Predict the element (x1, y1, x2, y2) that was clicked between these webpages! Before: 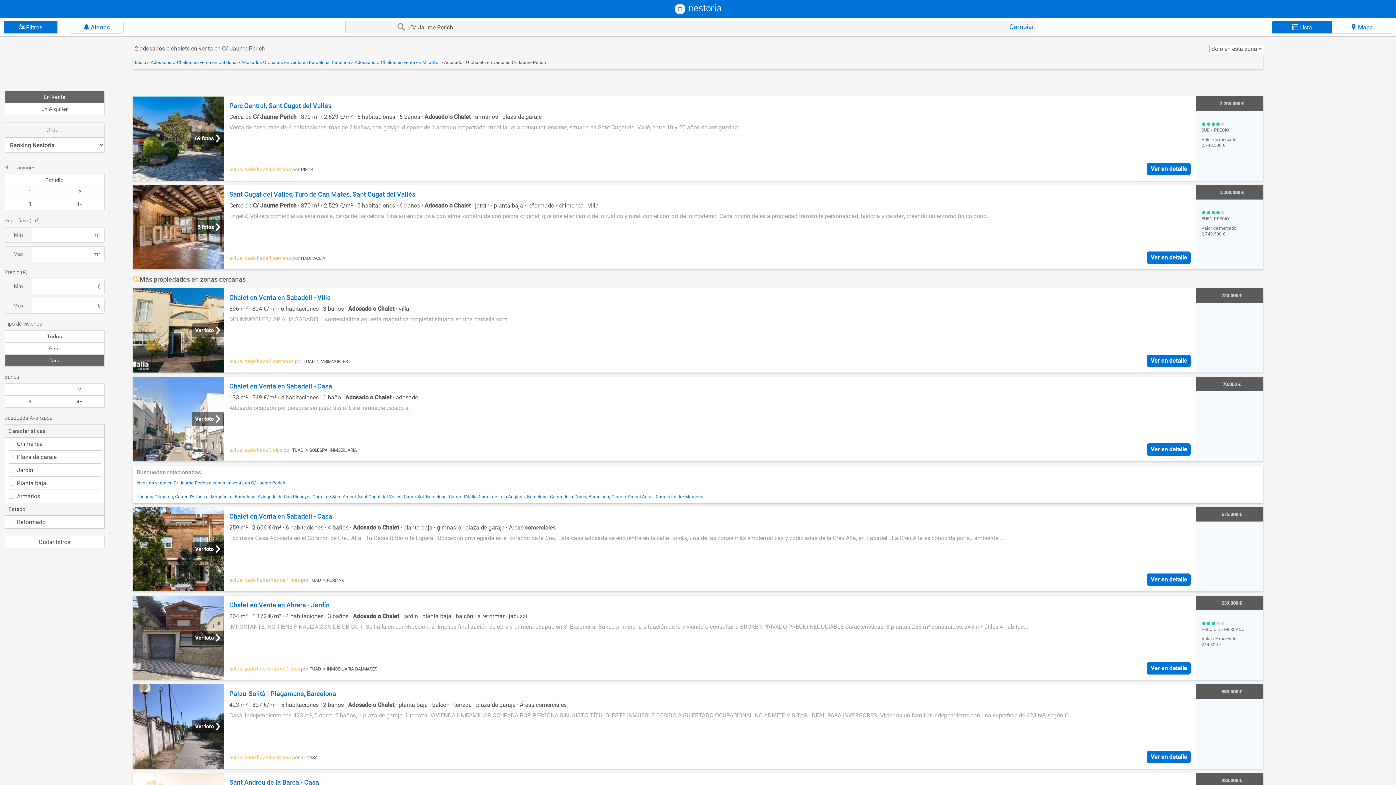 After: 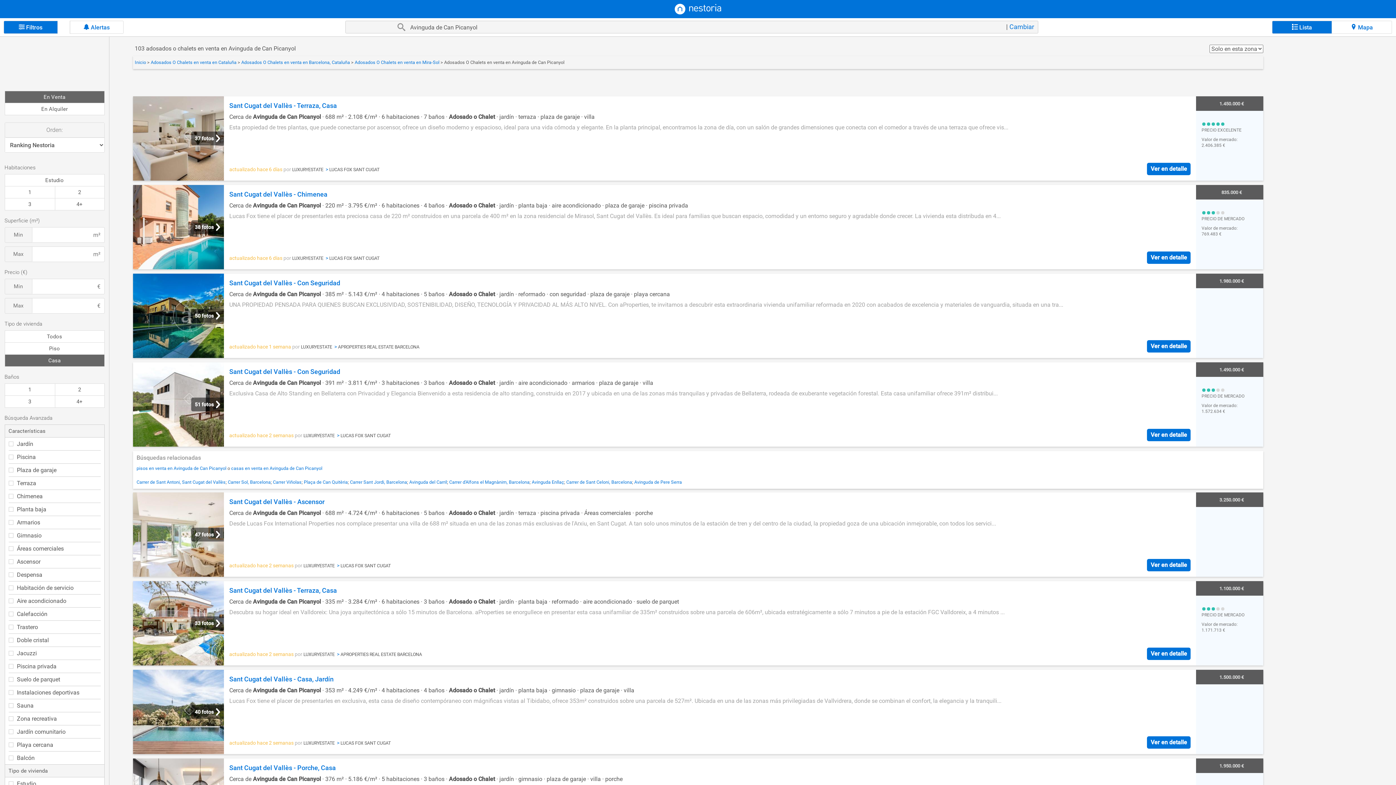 Action: label: Avinguda de Can Picanyol bbox: (257, 494, 310, 499)